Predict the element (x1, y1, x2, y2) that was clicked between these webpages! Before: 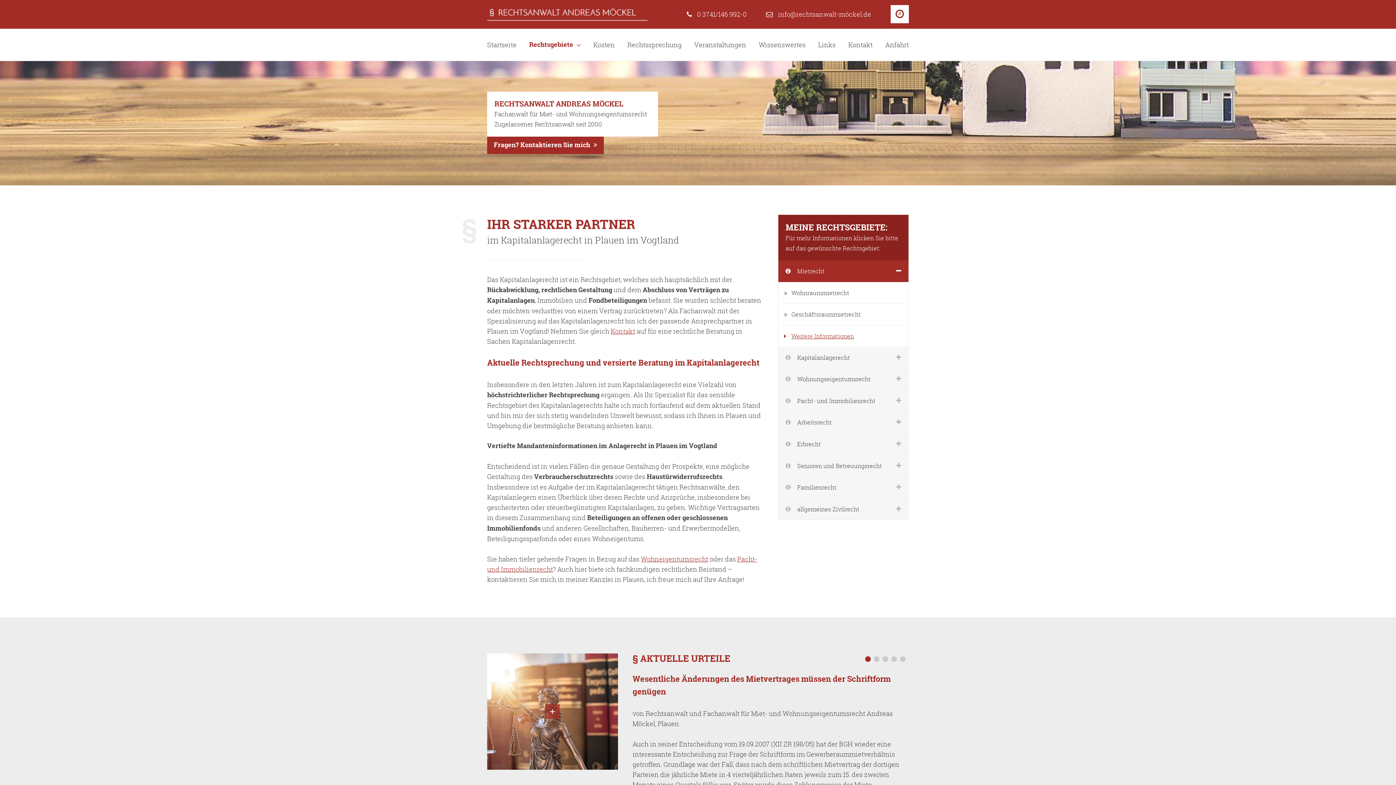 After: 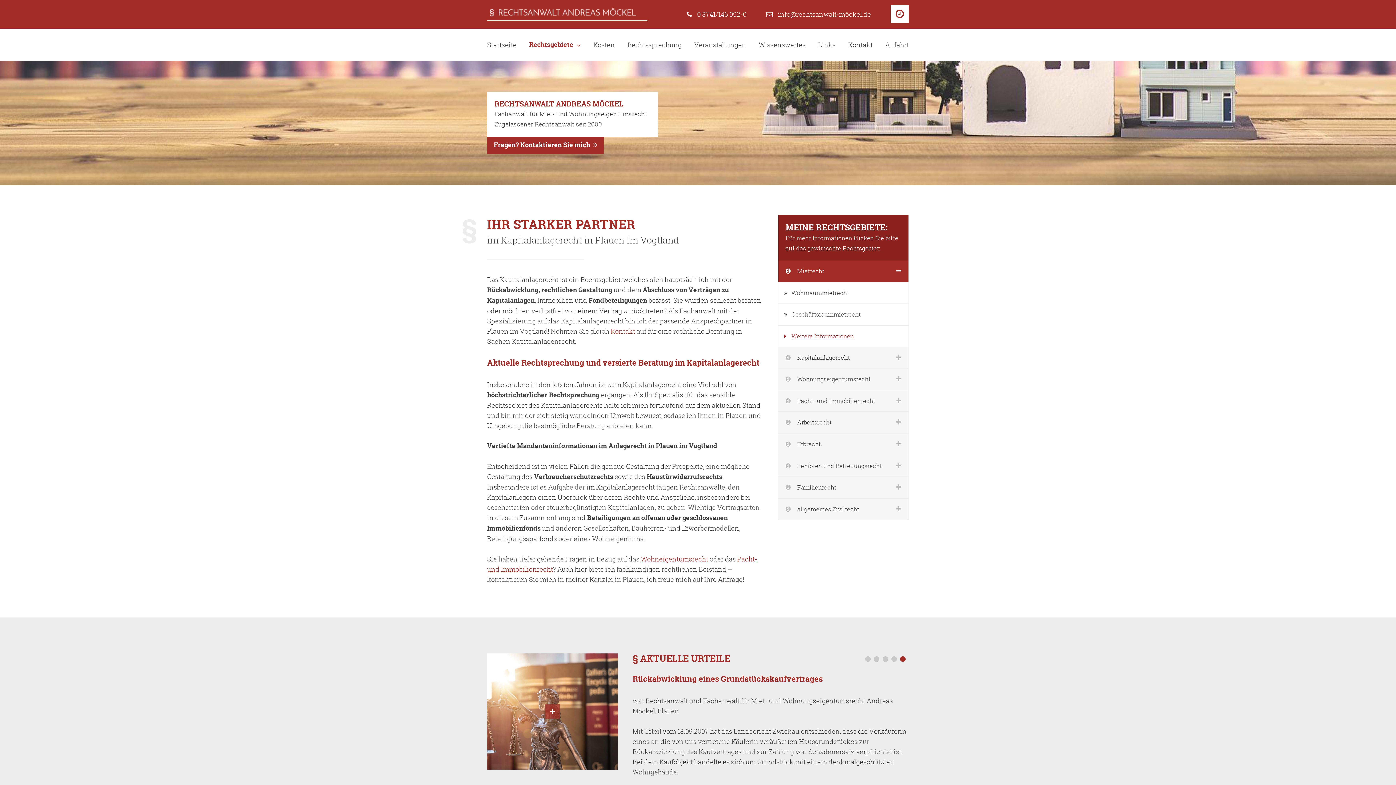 Action: label: 5 bbox: (900, 656, 905, 662)